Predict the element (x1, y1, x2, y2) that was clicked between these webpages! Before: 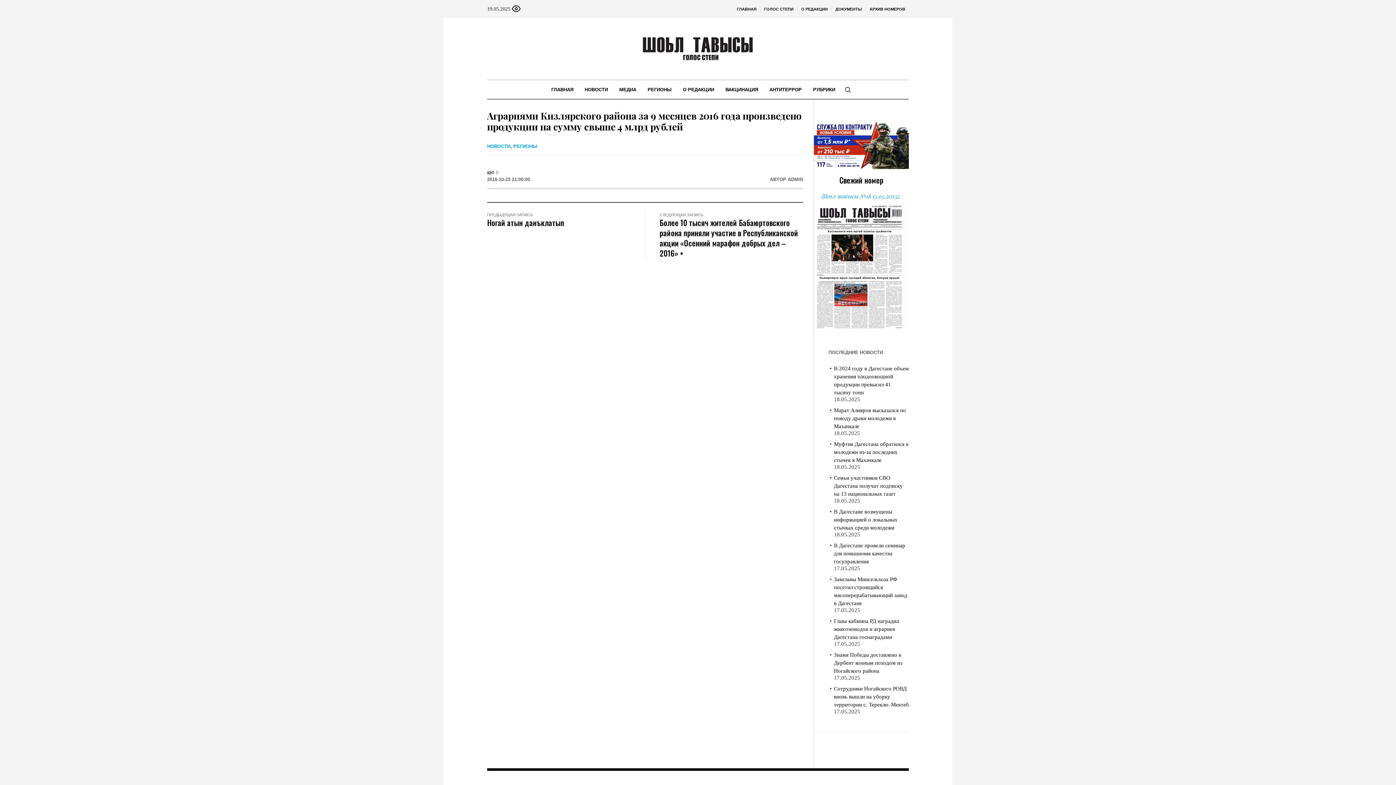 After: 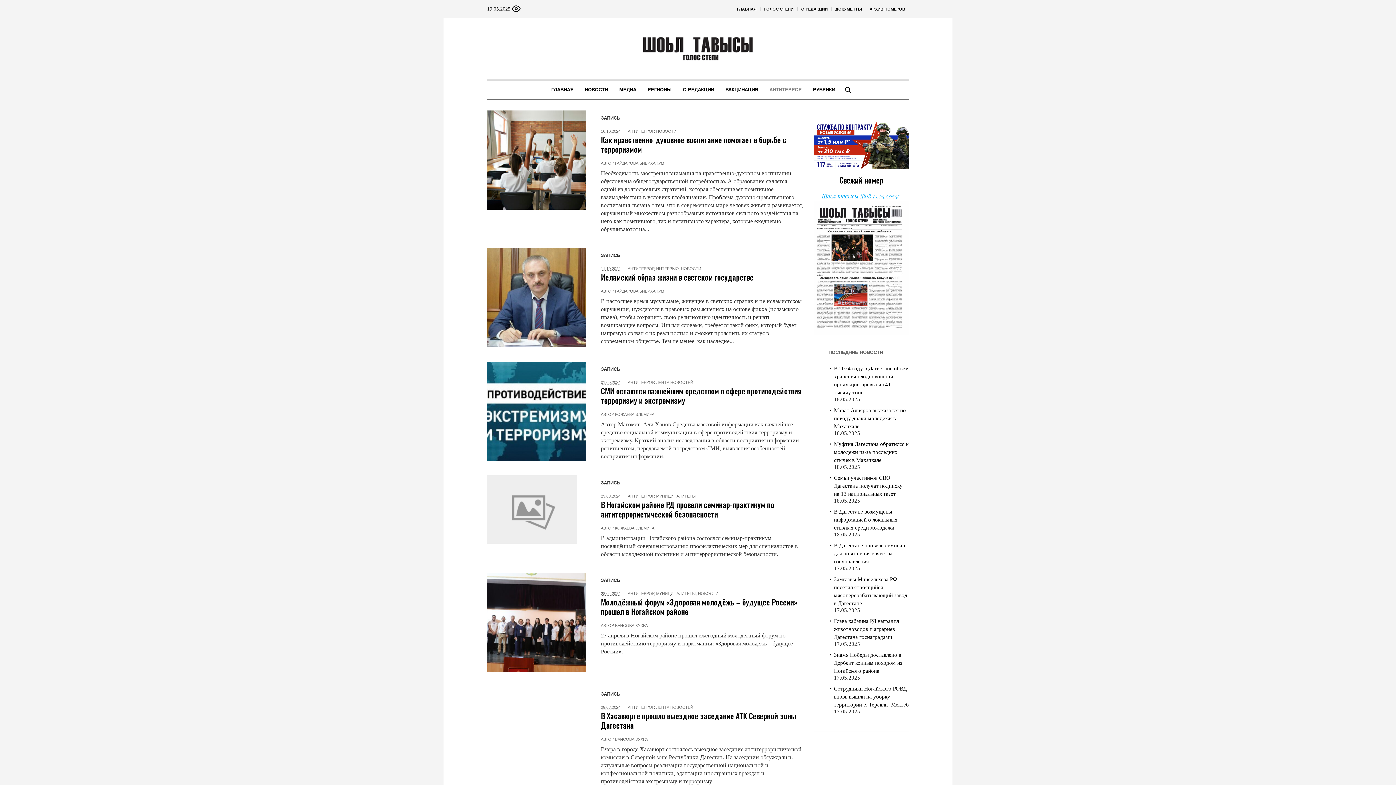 Action: bbox: (764, 80, 807, 98) label: АНТИТЕРРОР